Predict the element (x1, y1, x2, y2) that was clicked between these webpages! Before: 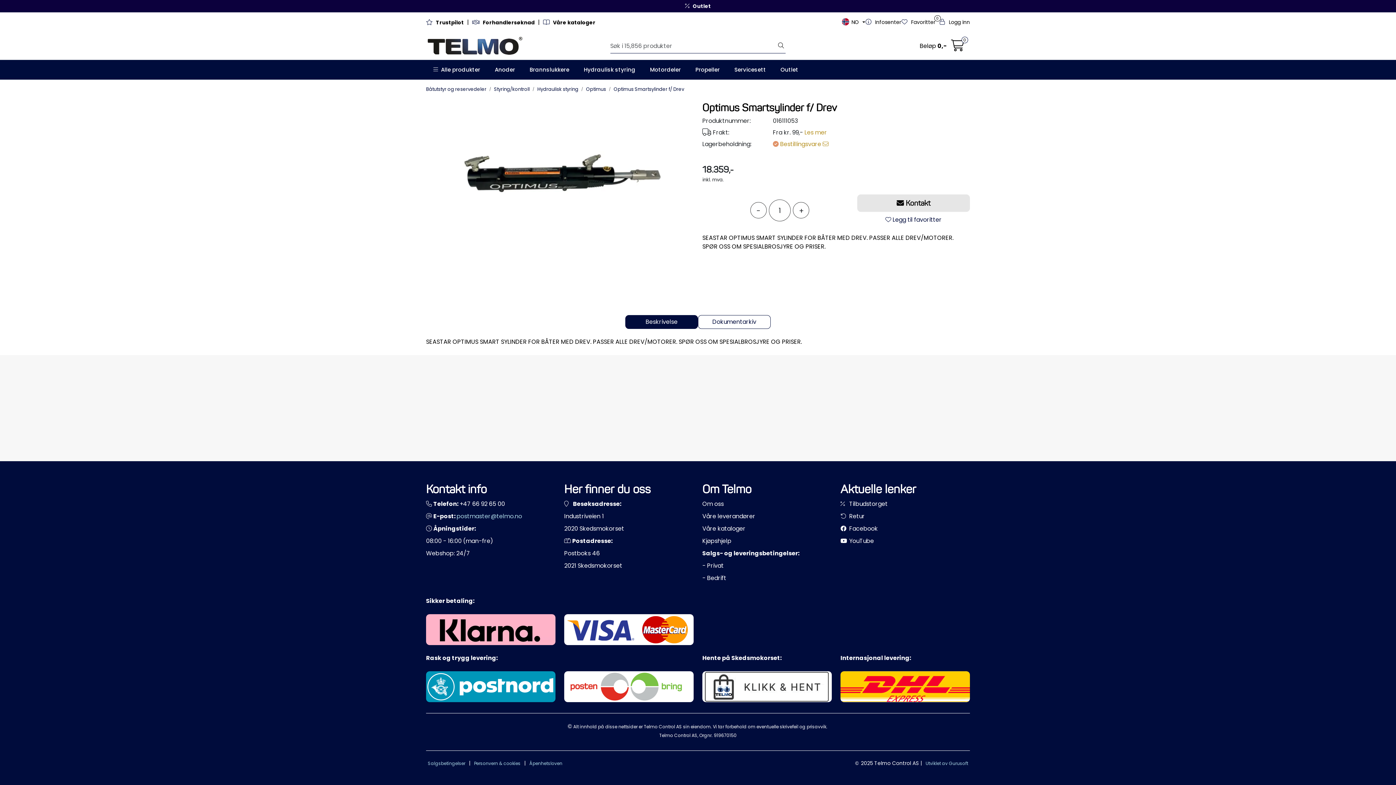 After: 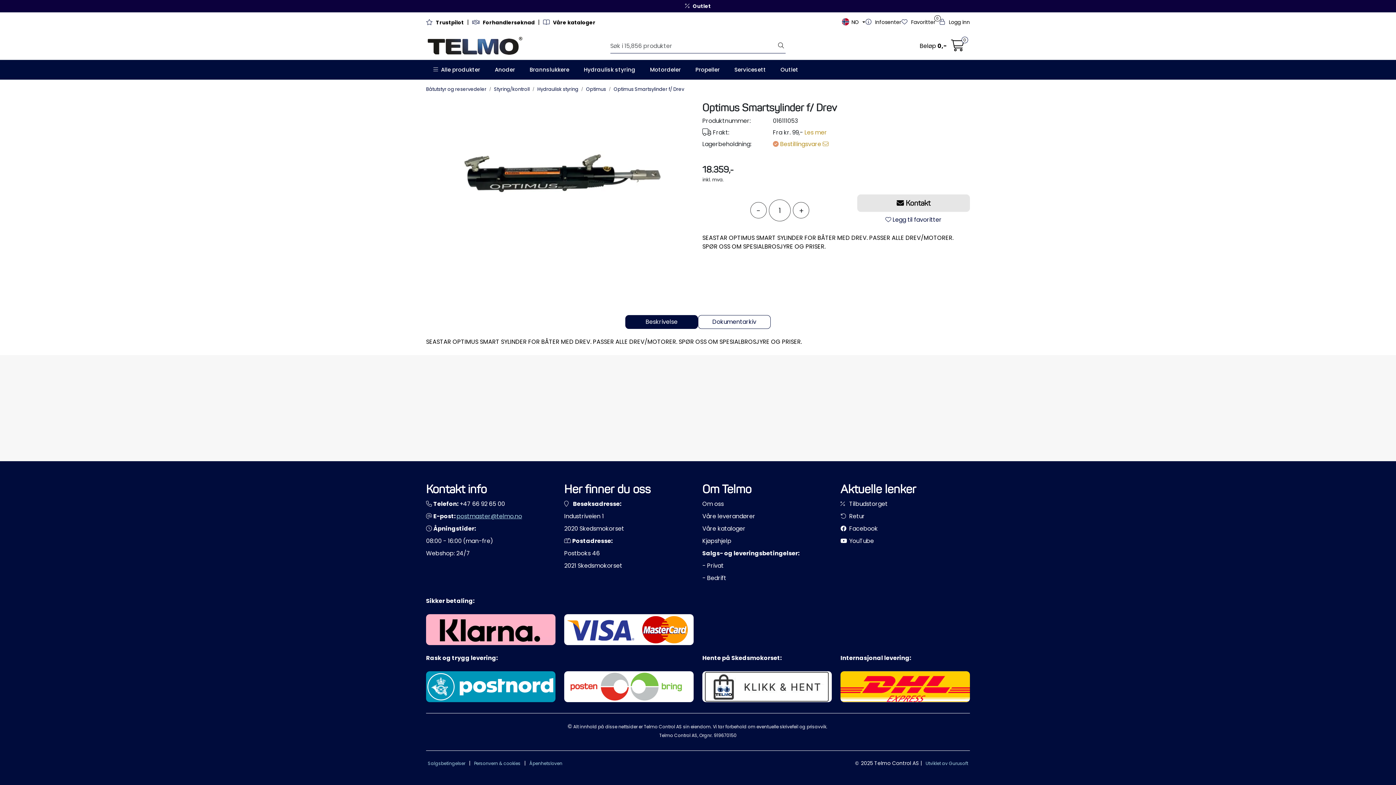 Action: bbox: (456, 512, 522, 520) label: postmaster@telmo.no